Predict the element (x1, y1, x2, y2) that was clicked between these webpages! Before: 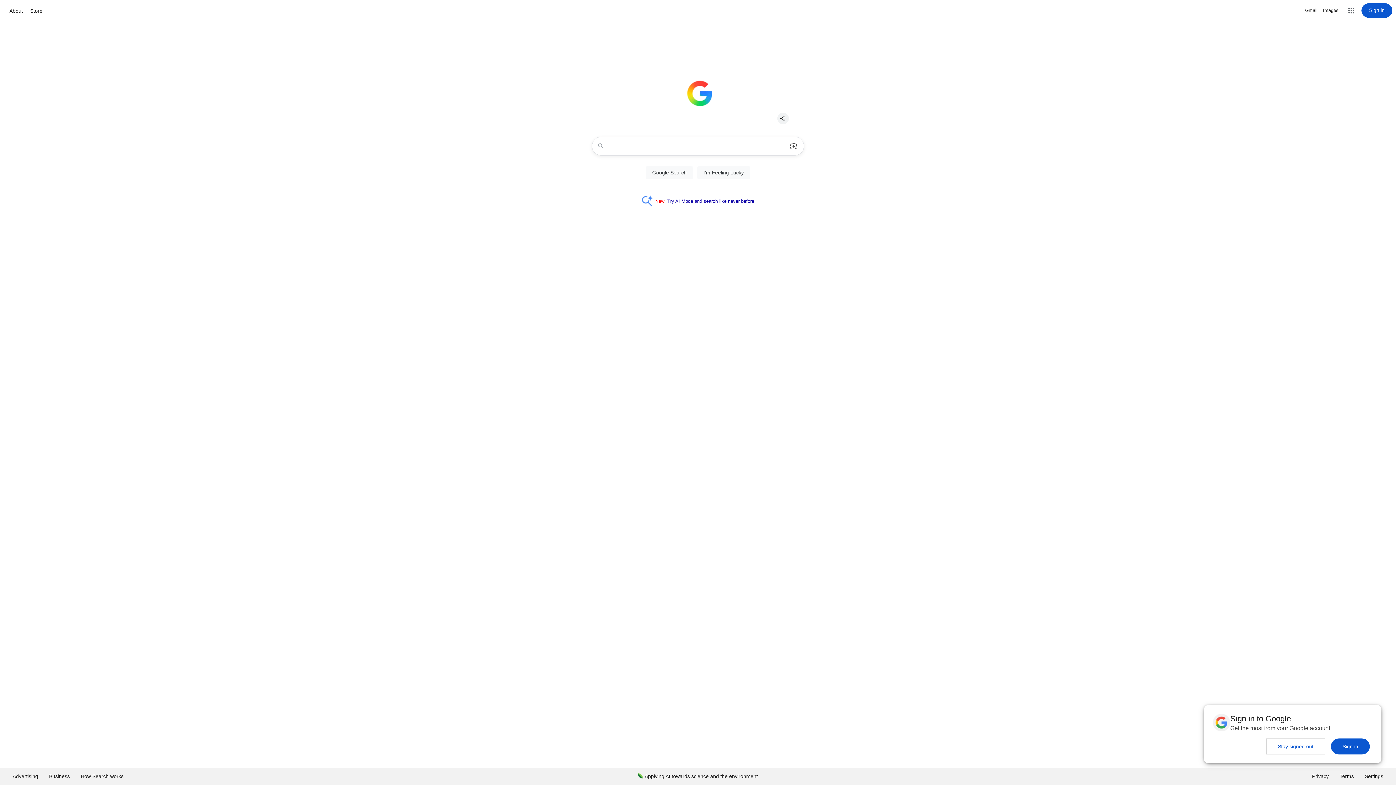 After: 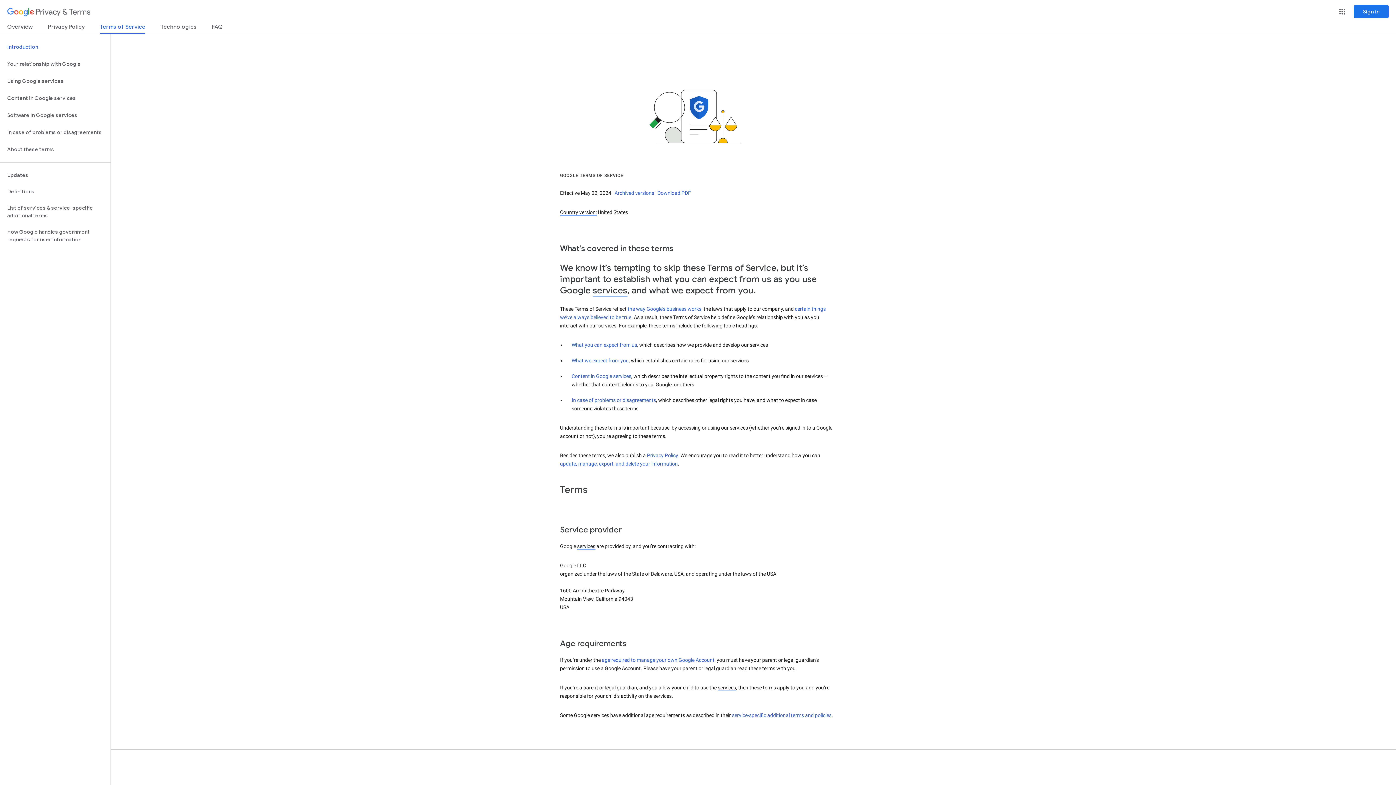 Action: bbox: (1334, 768, 1359, 785) label: Terms